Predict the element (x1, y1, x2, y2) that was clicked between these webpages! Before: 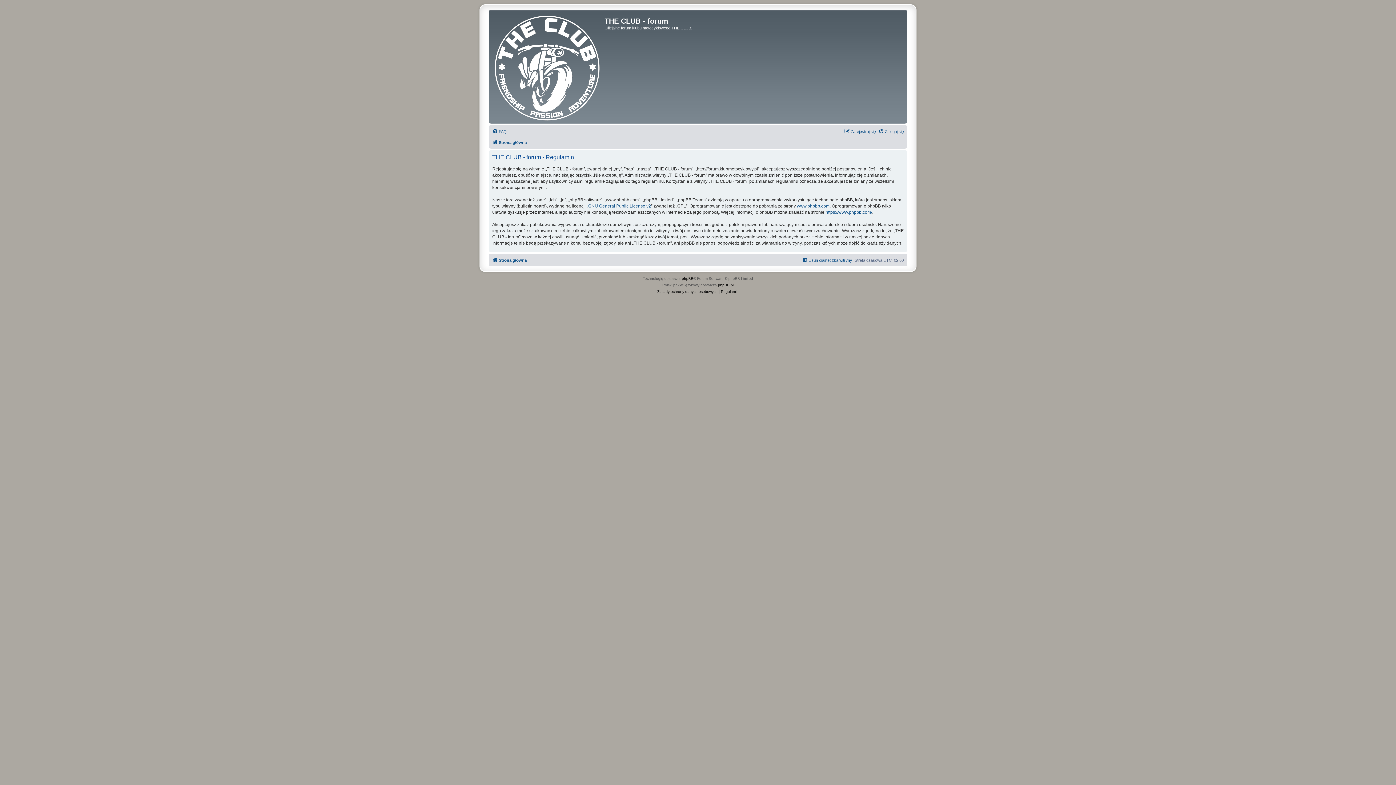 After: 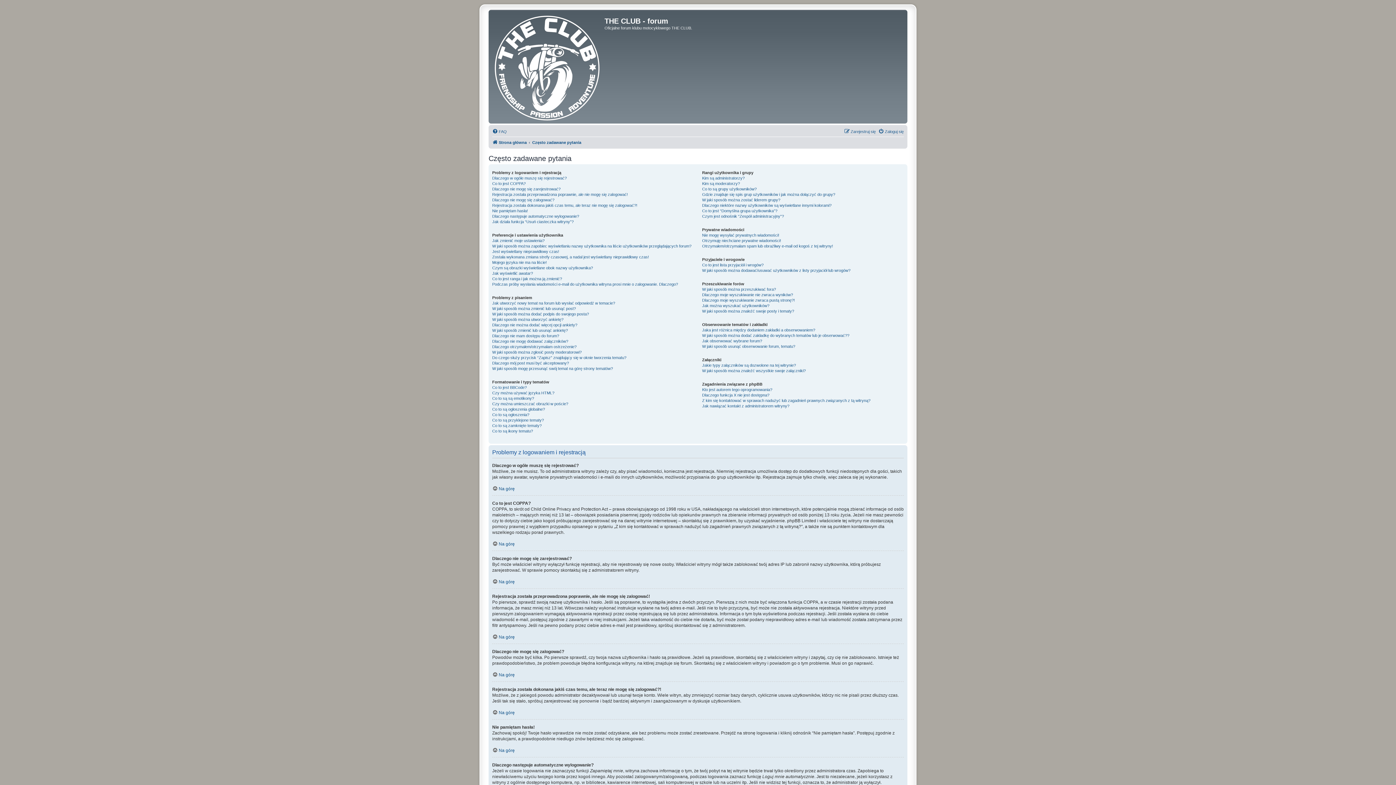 Action: bbox: (492, 127, 506, 136) label: FAQ